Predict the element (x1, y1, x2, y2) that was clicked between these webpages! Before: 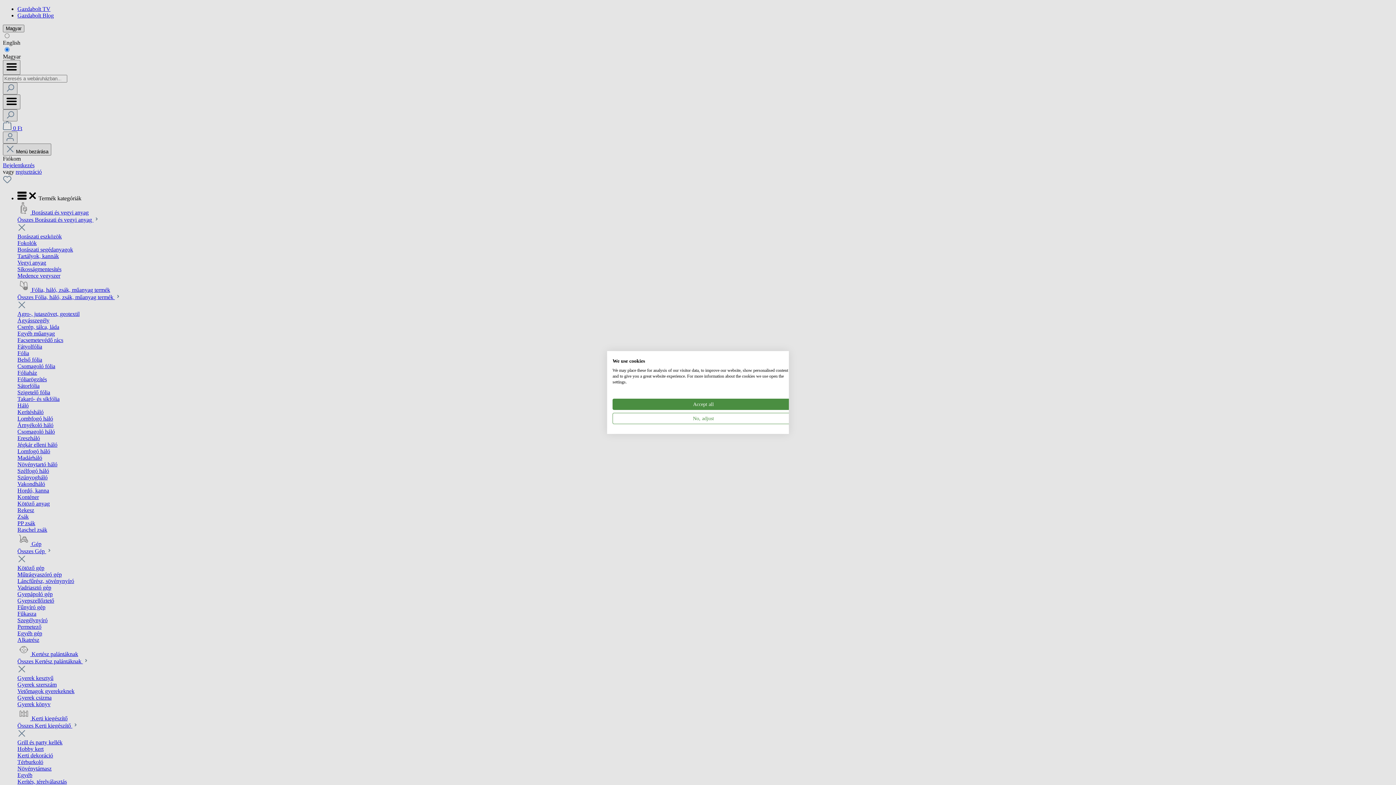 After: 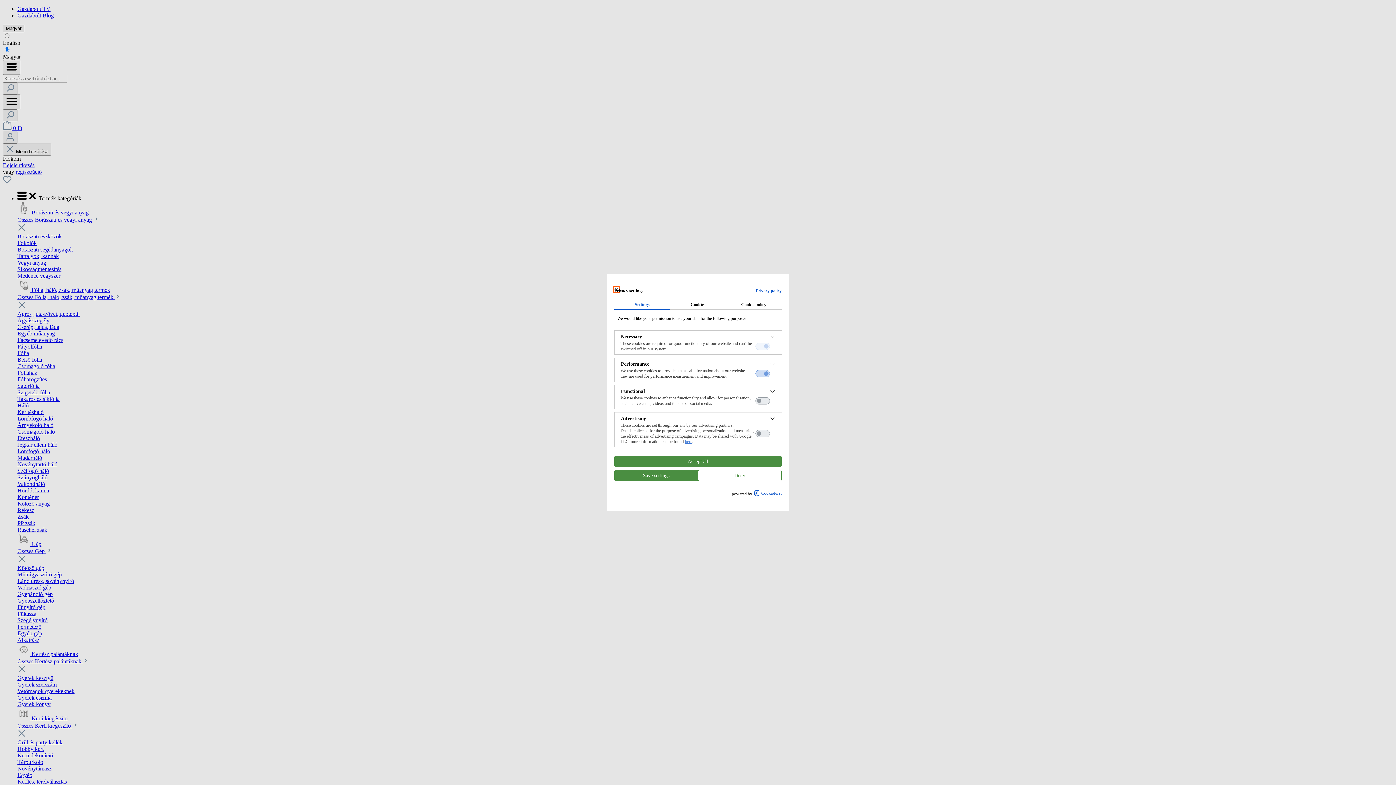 Action: bbox: (612, 413, 794, 424) label: Adjust cookie preferences